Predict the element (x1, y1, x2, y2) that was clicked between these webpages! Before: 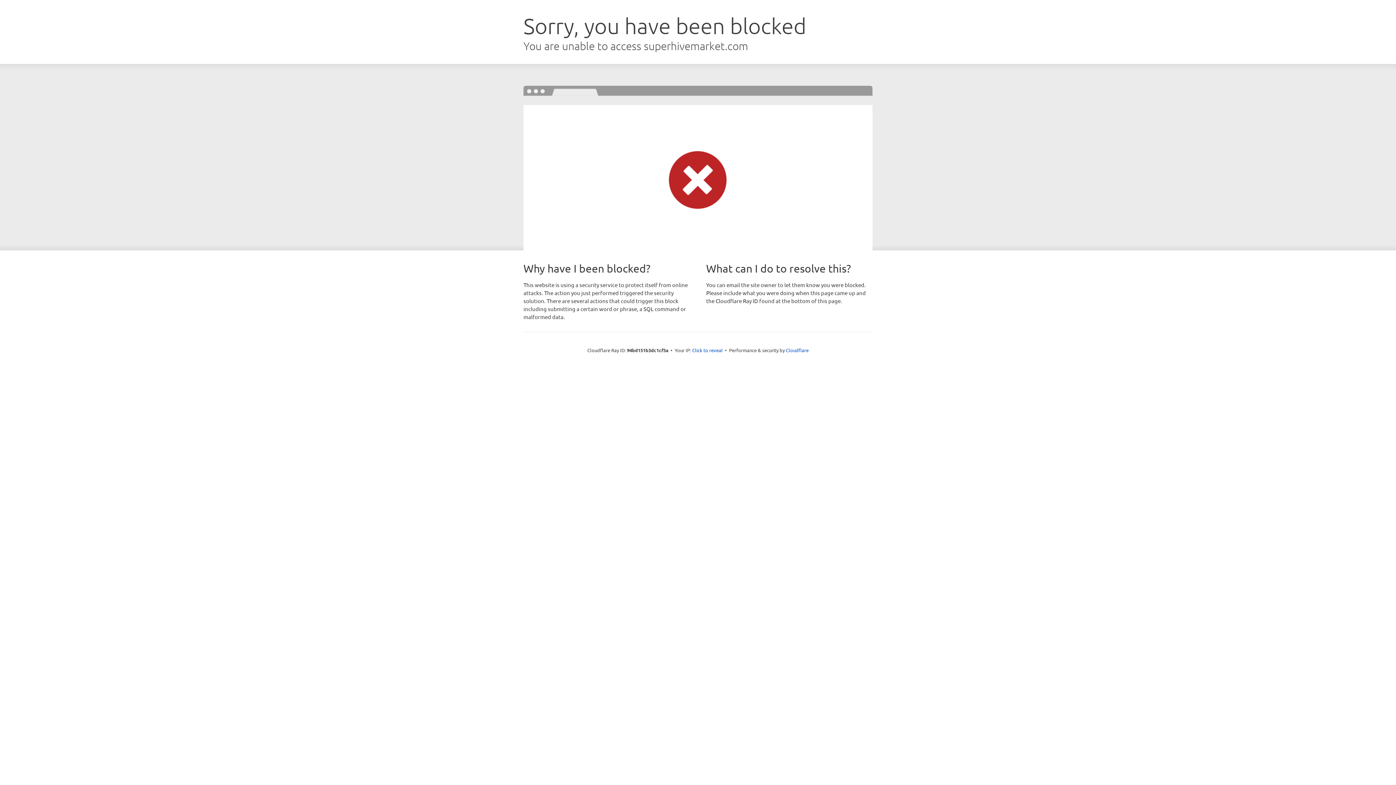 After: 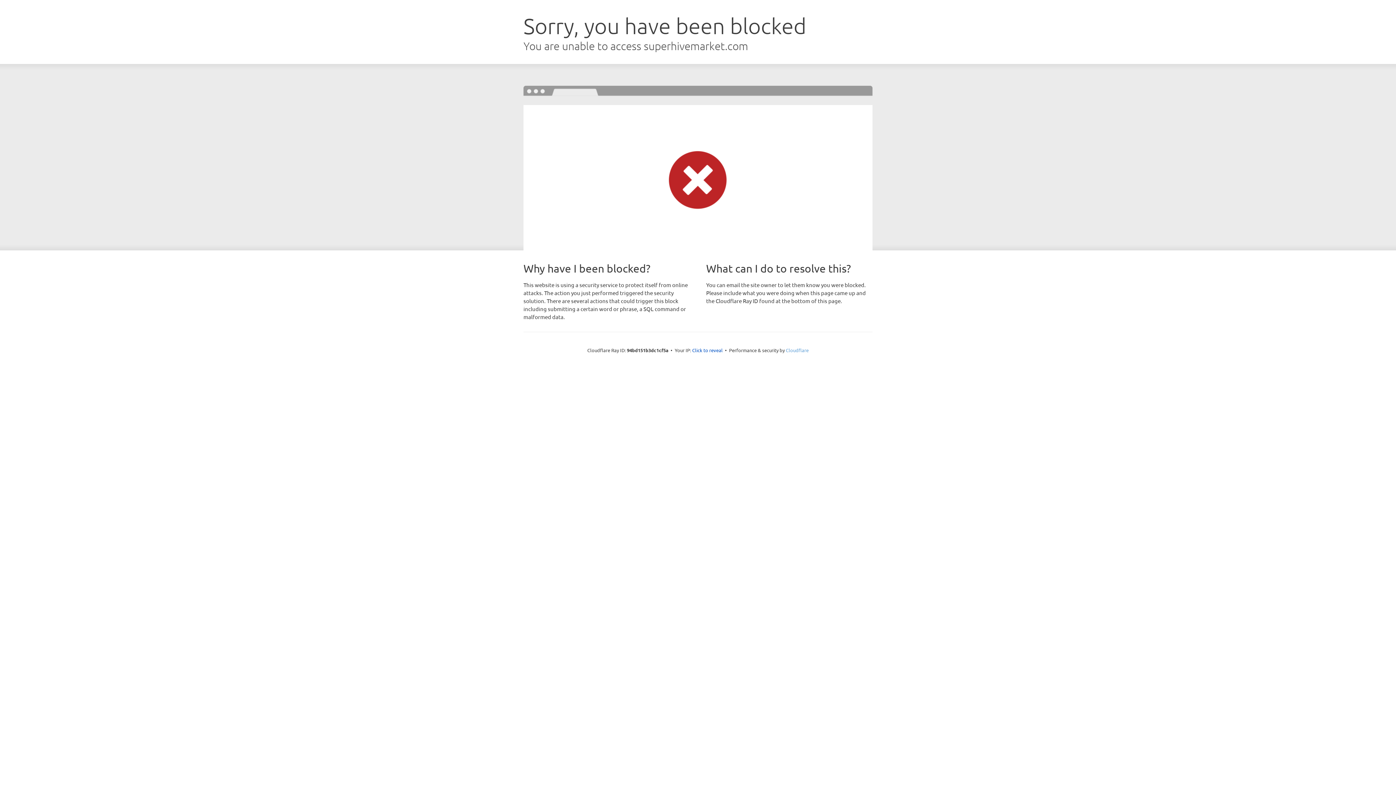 Action: label: Cloudflare bbox: (786, 347, 808, 353)